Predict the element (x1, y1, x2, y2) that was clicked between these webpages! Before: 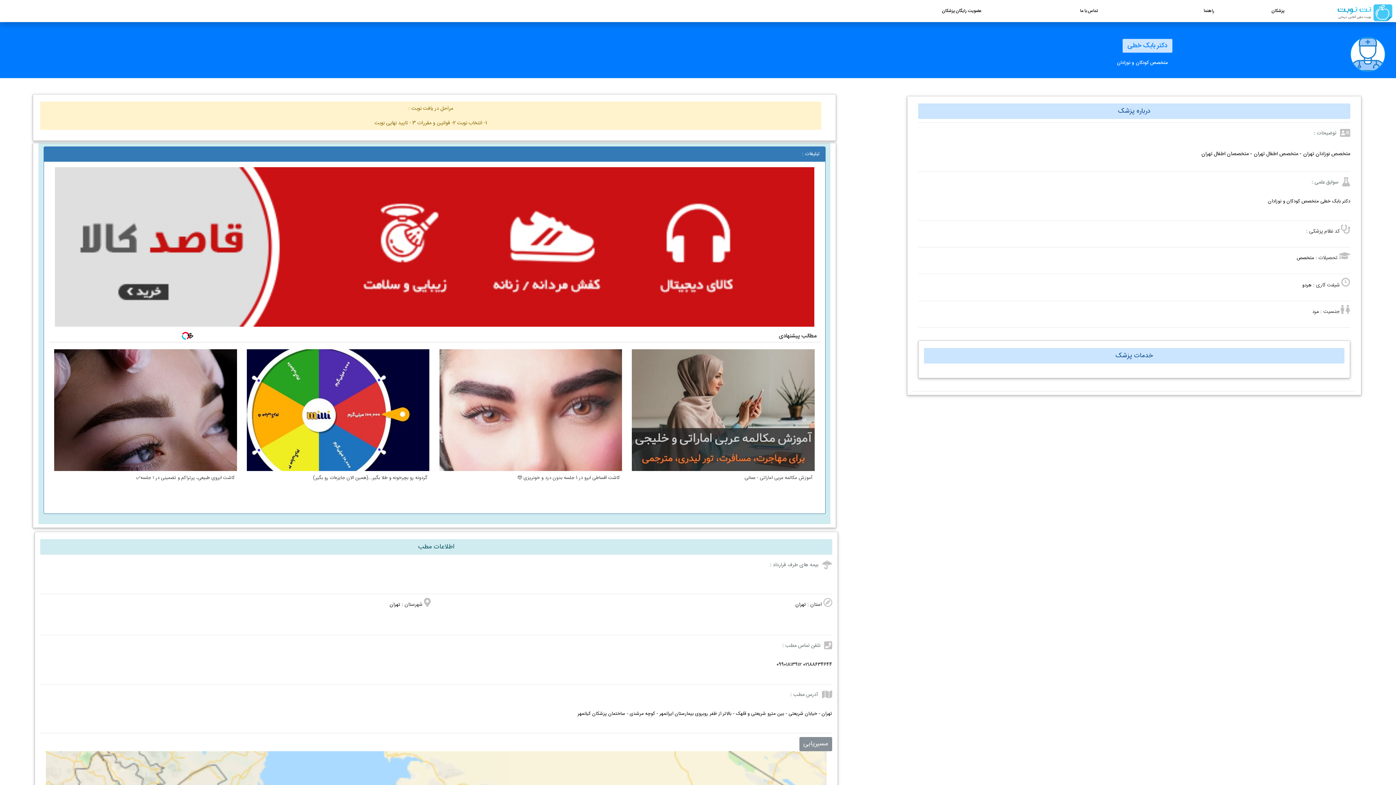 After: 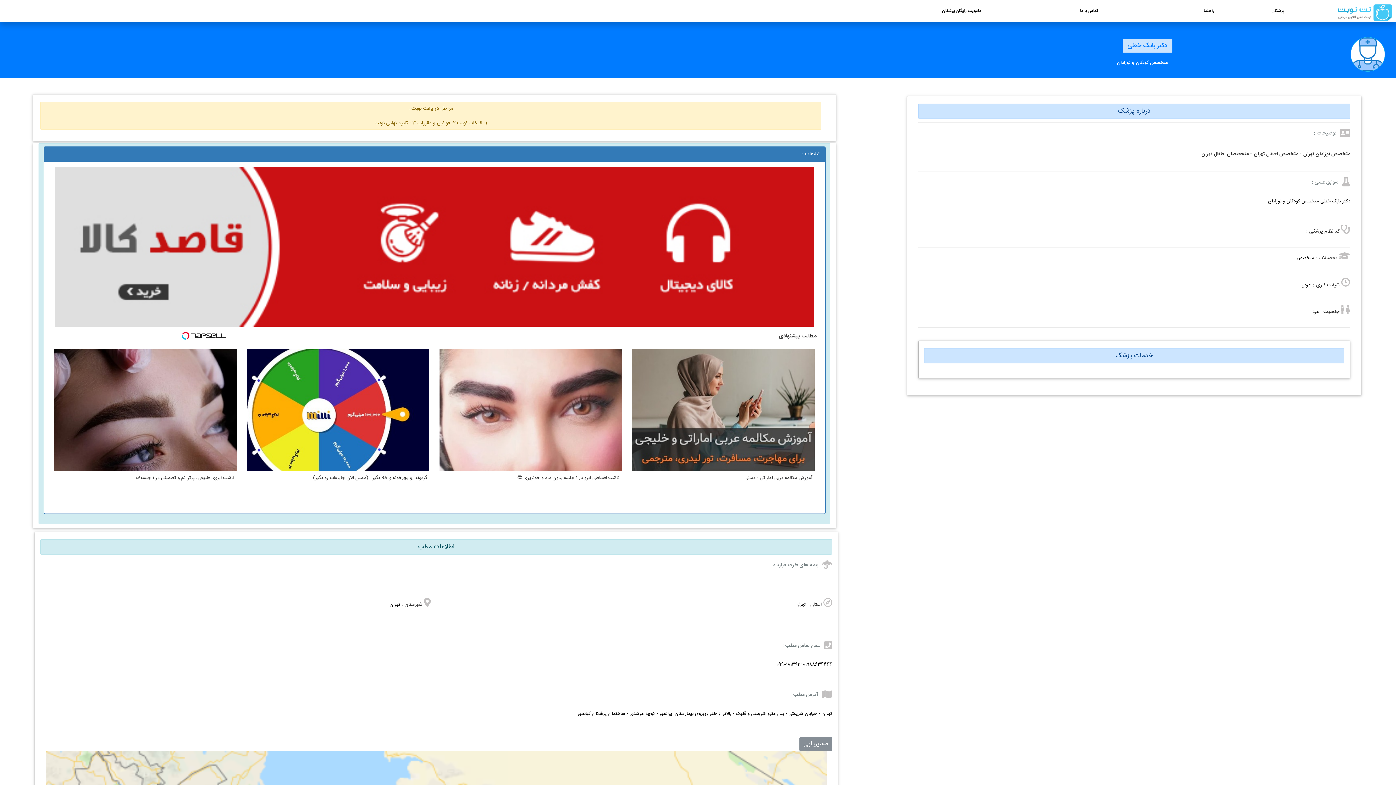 Action: bbox: (49, 244, 819, 253)